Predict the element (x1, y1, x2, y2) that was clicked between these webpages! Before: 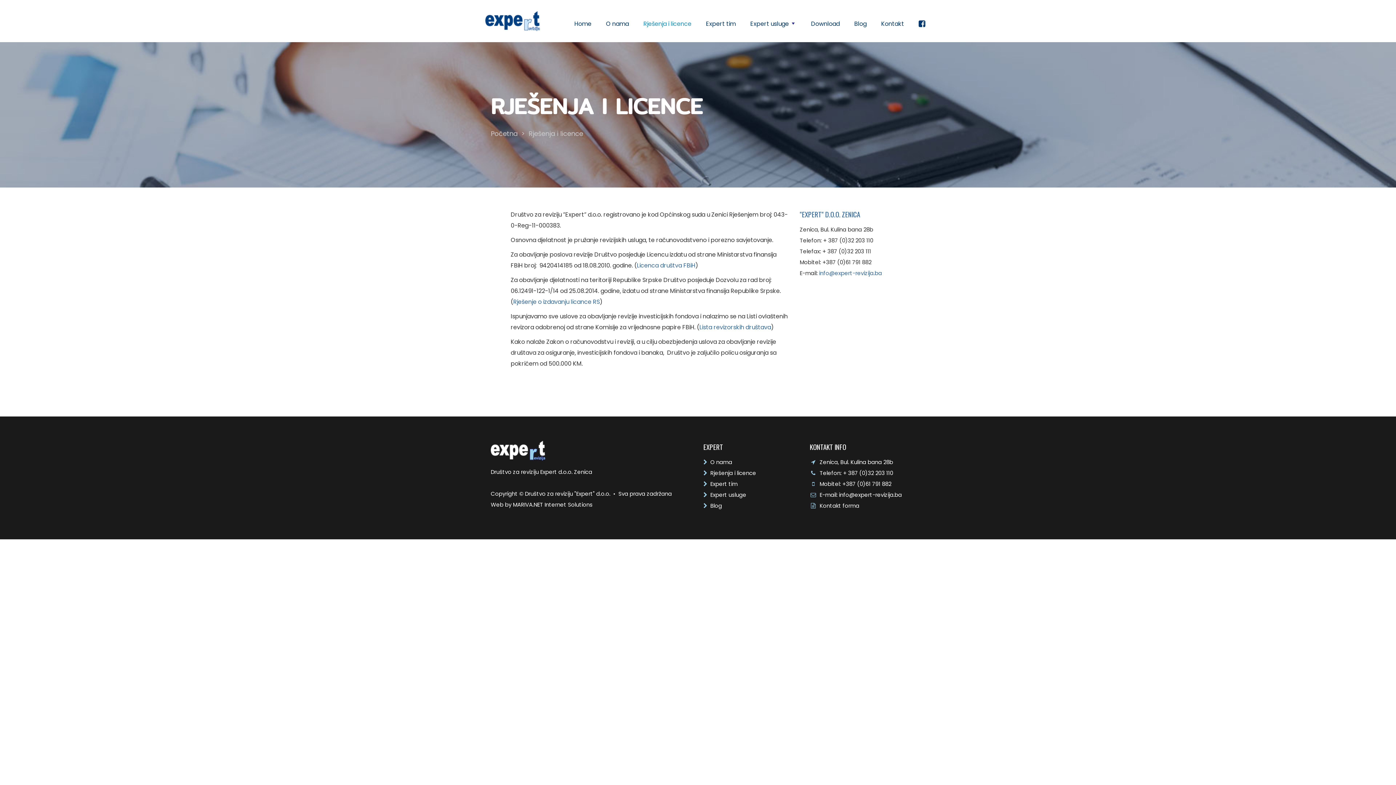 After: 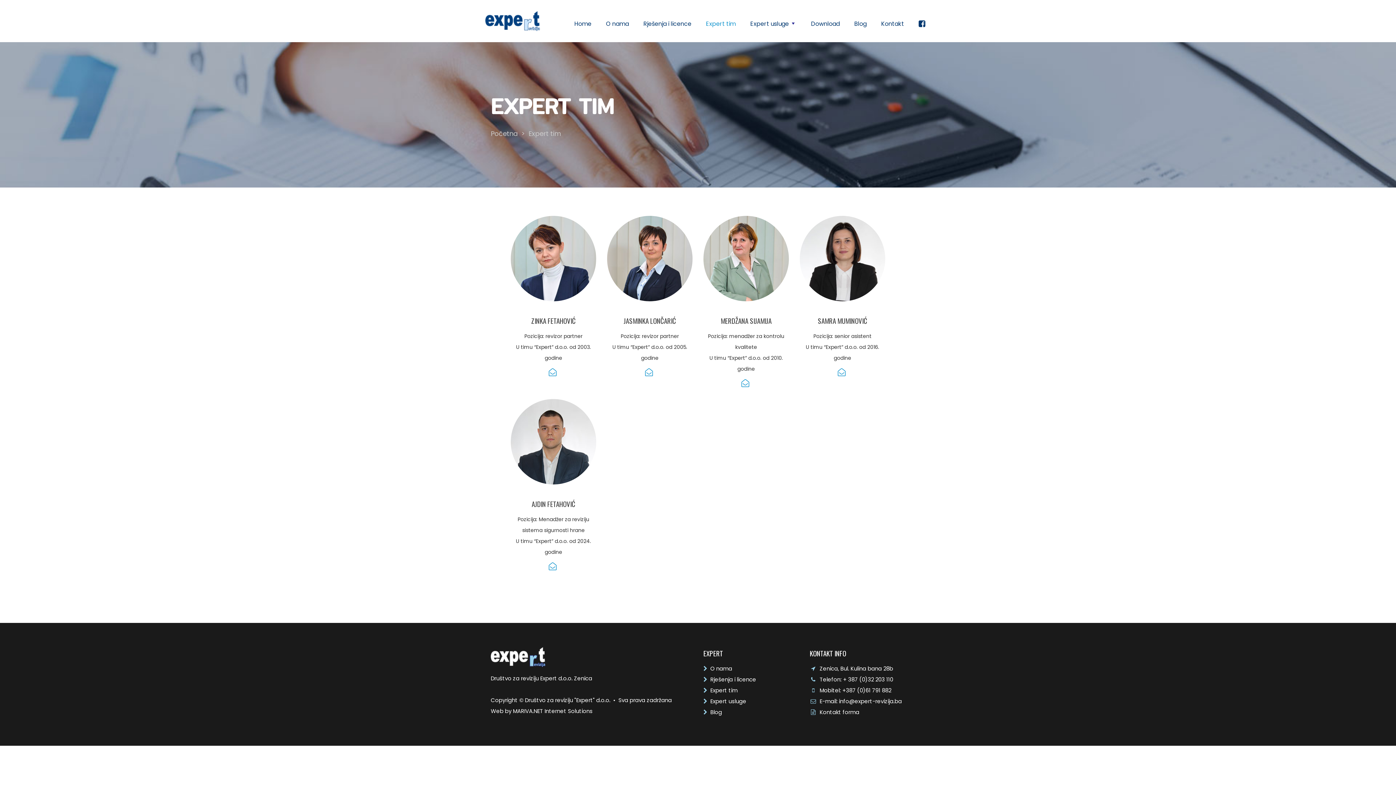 Action: label: Expert tim bbox: (710, 480, 737, 488)